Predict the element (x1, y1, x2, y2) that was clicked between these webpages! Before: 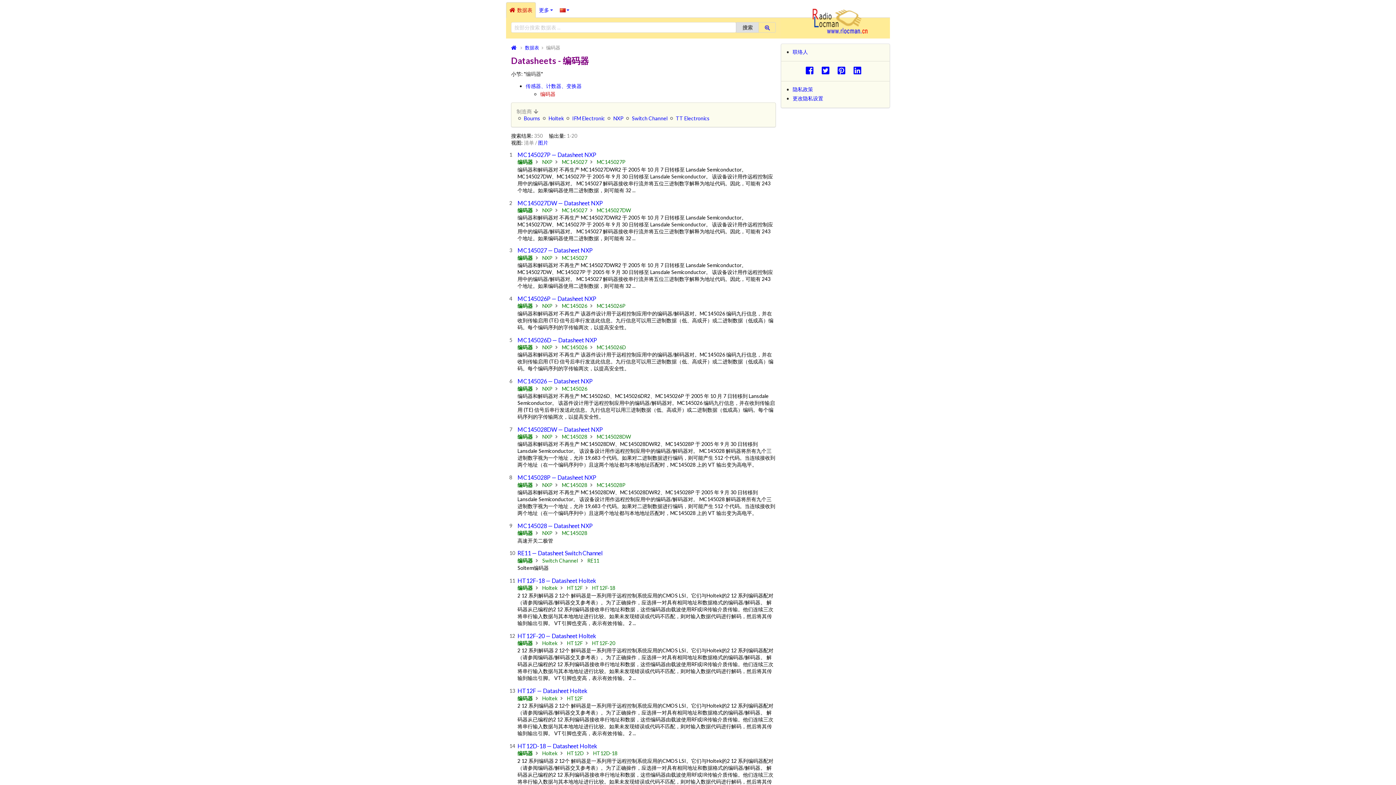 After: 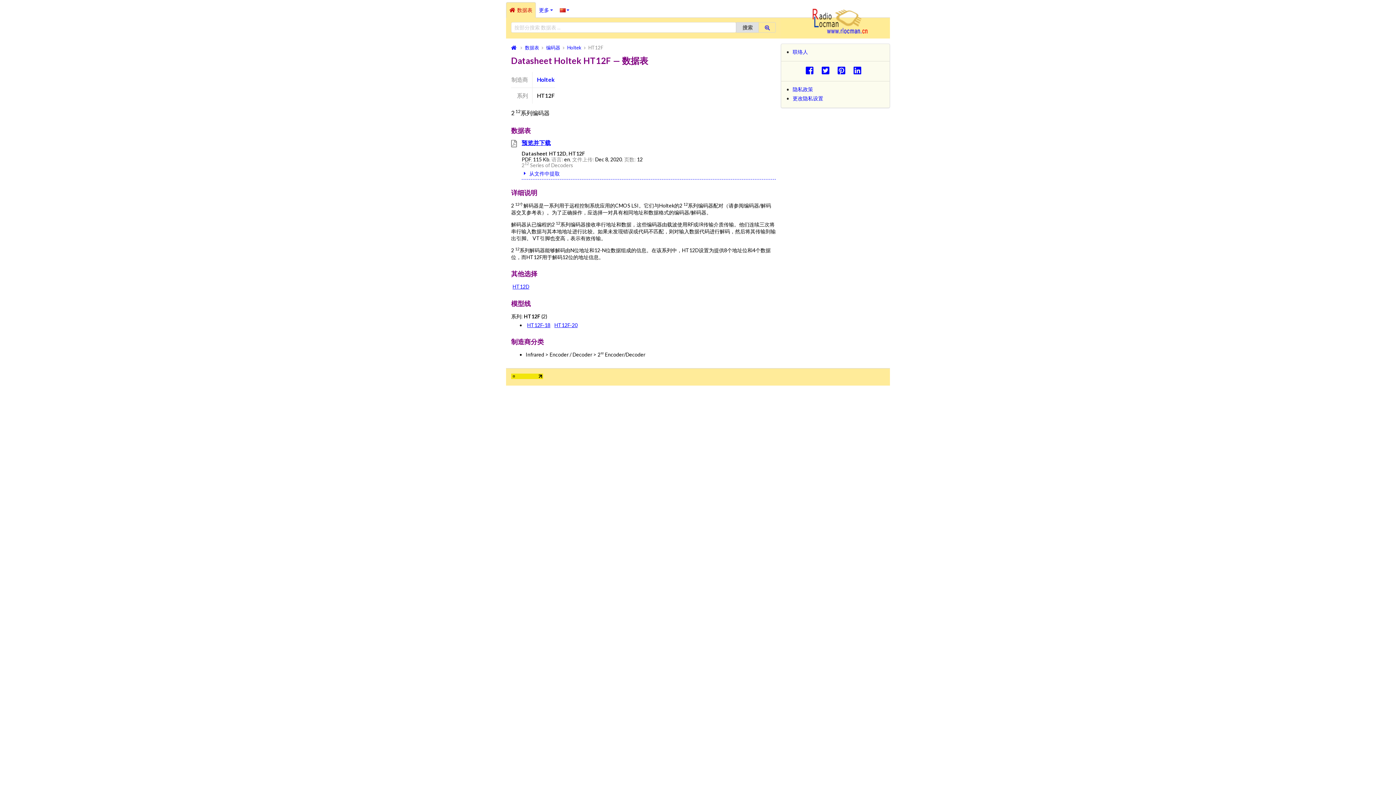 Action: bbox: (517, 687, 587, 694) label: HT12F — Datasheet Holtek